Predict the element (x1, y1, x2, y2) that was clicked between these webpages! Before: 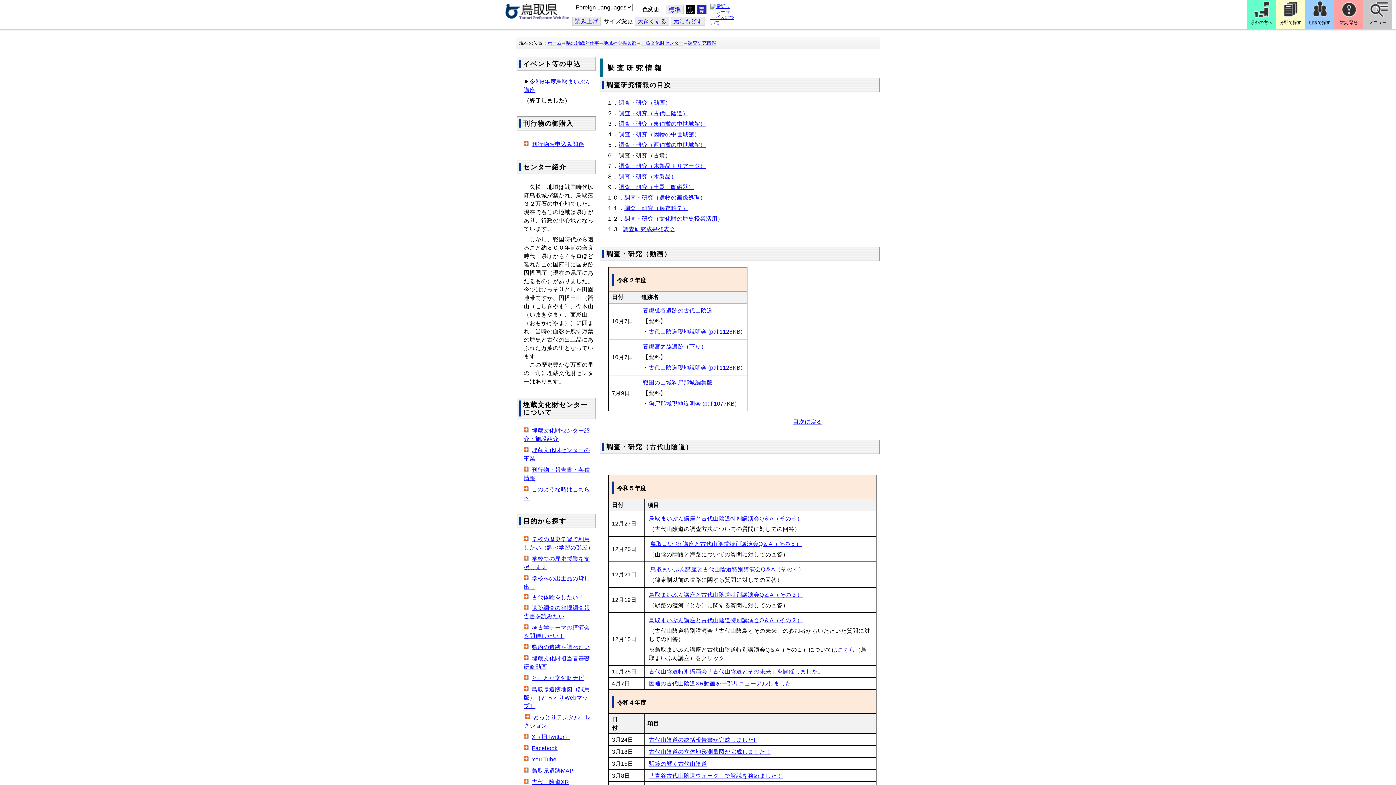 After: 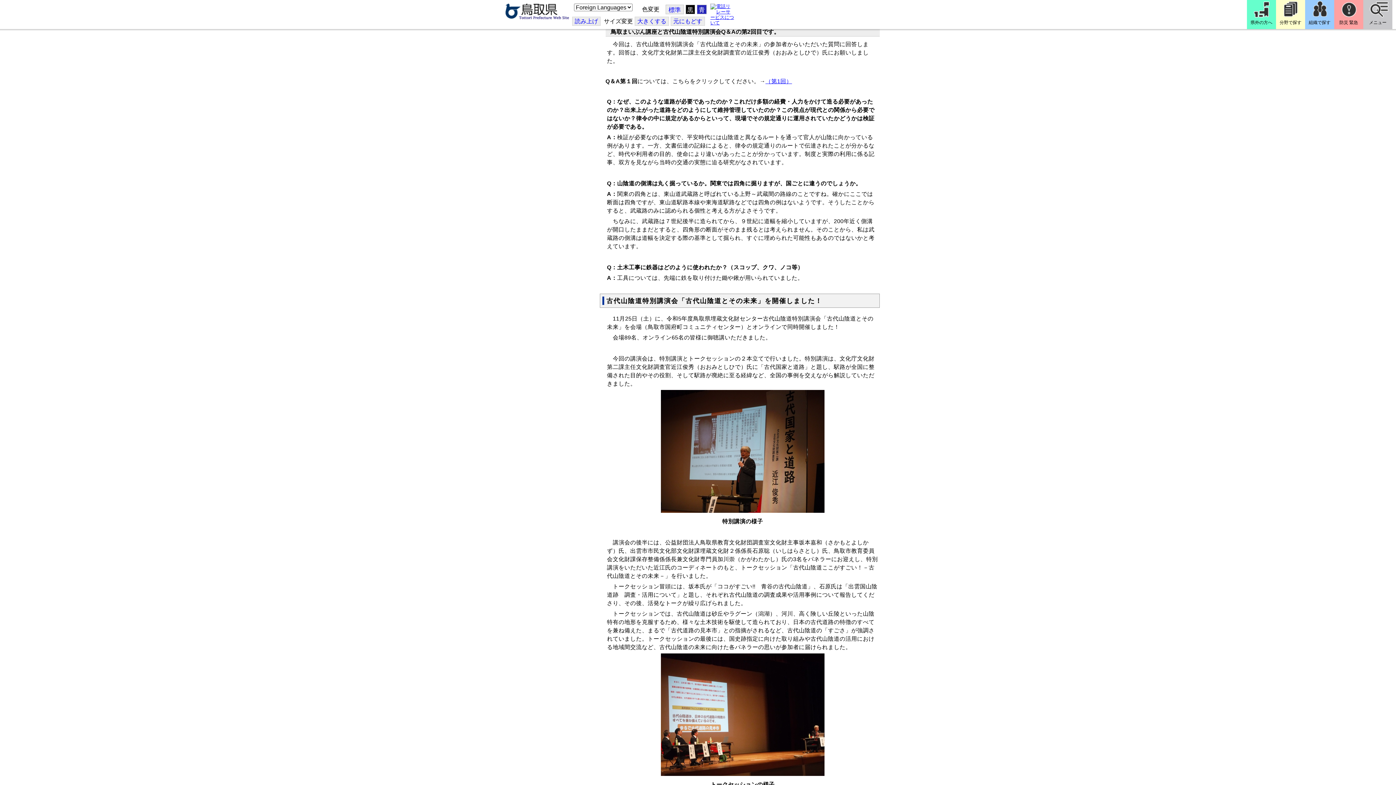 Action: bbox: (649, 617, 802, 623) label: 鳥取まいぶん講座と古代山陰道特別講演会Q＆A（その２）